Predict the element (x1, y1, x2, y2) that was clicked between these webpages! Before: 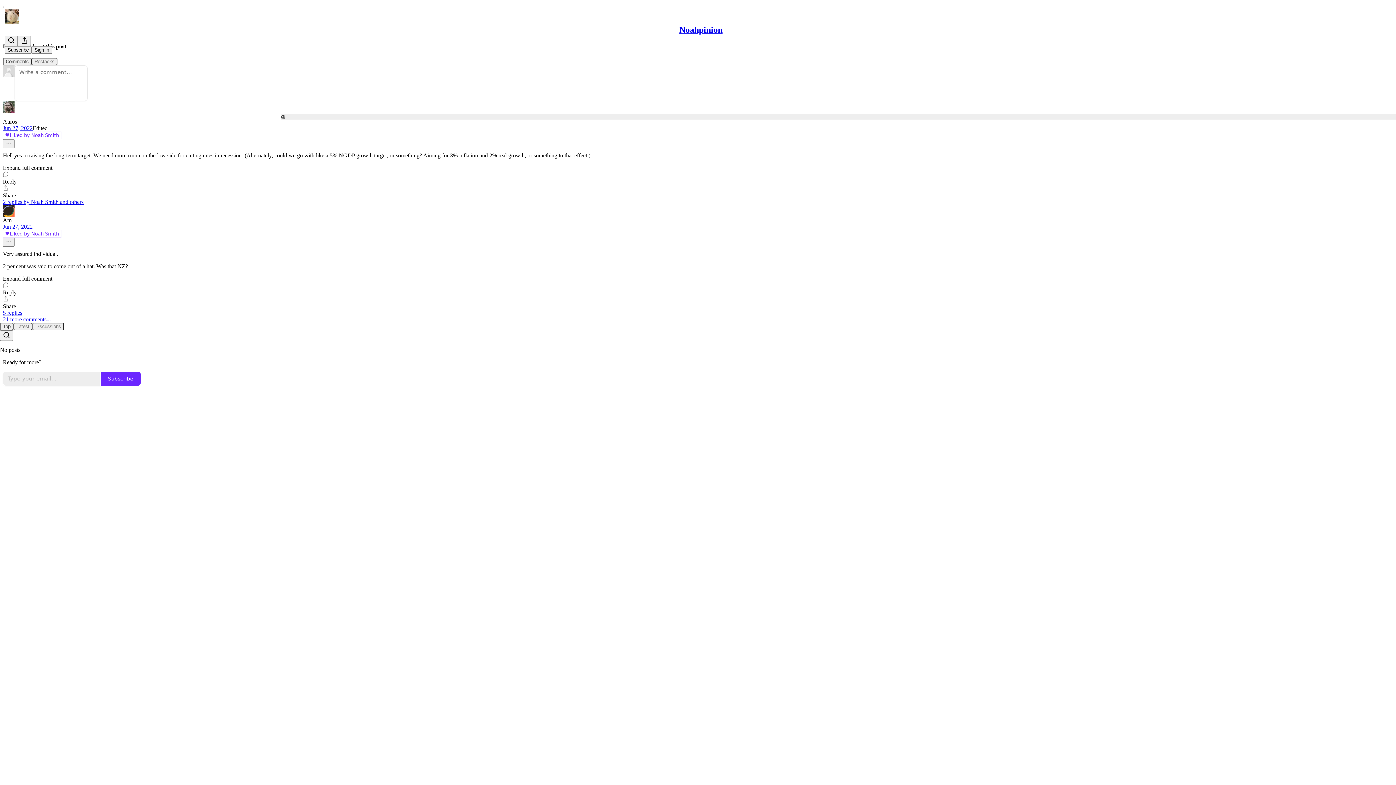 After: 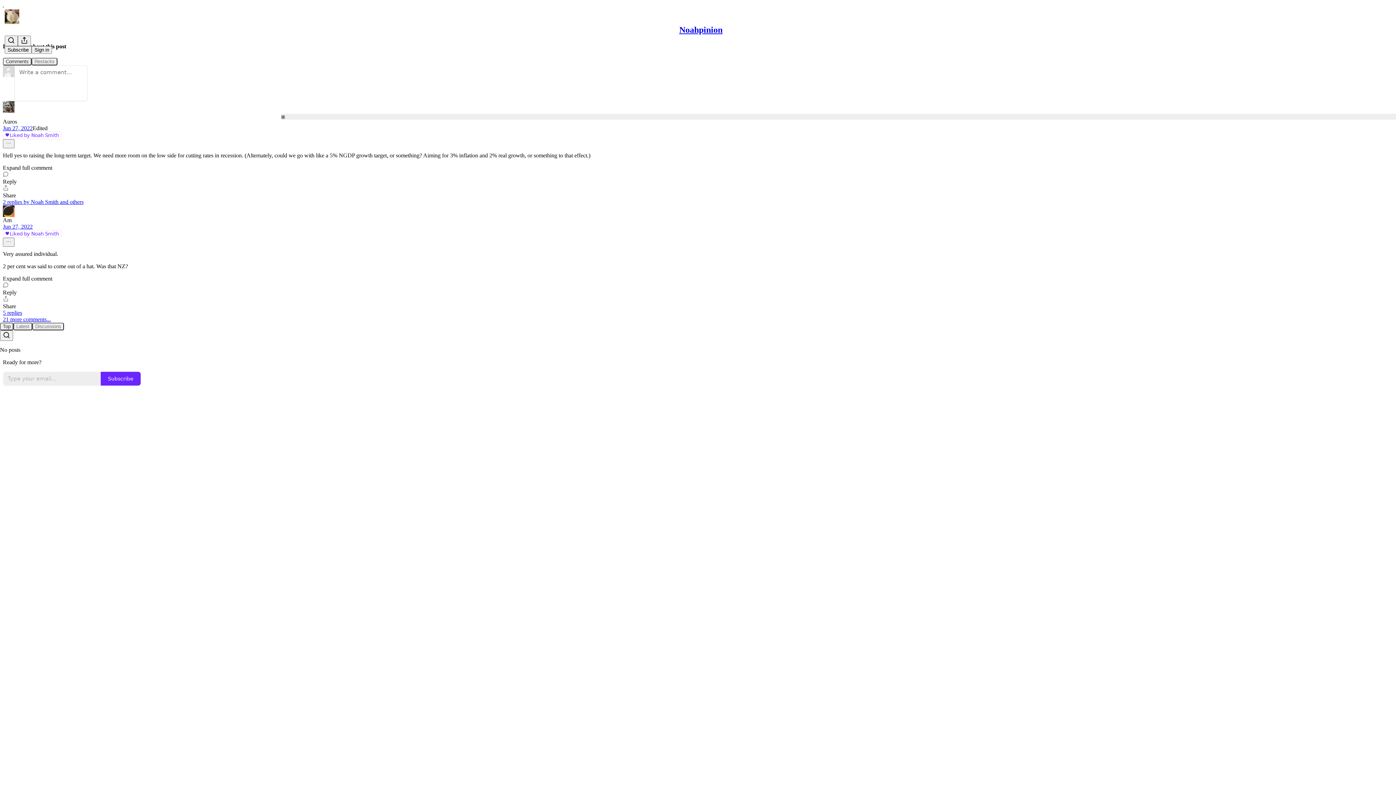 Action: bbox: (2, 171, 1393, 184) label: Reply